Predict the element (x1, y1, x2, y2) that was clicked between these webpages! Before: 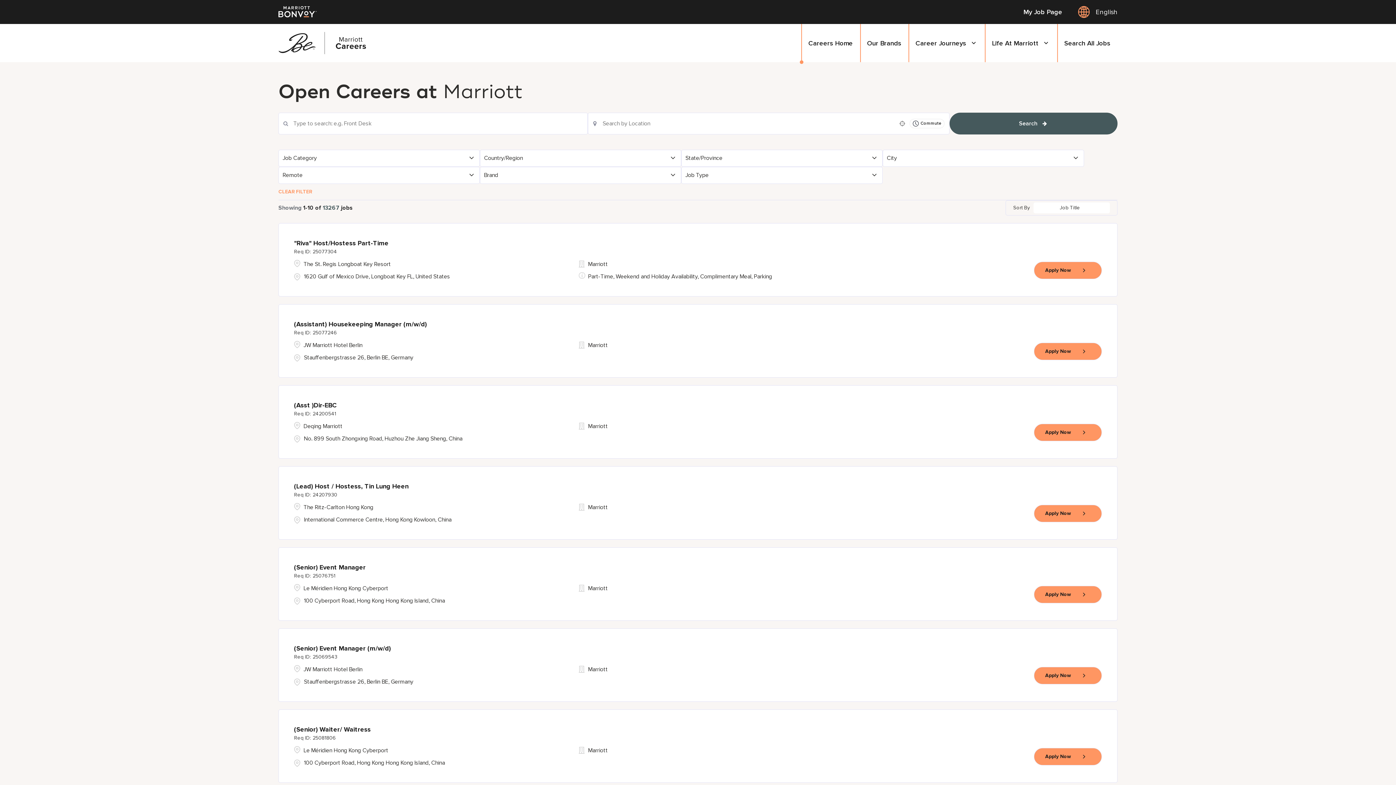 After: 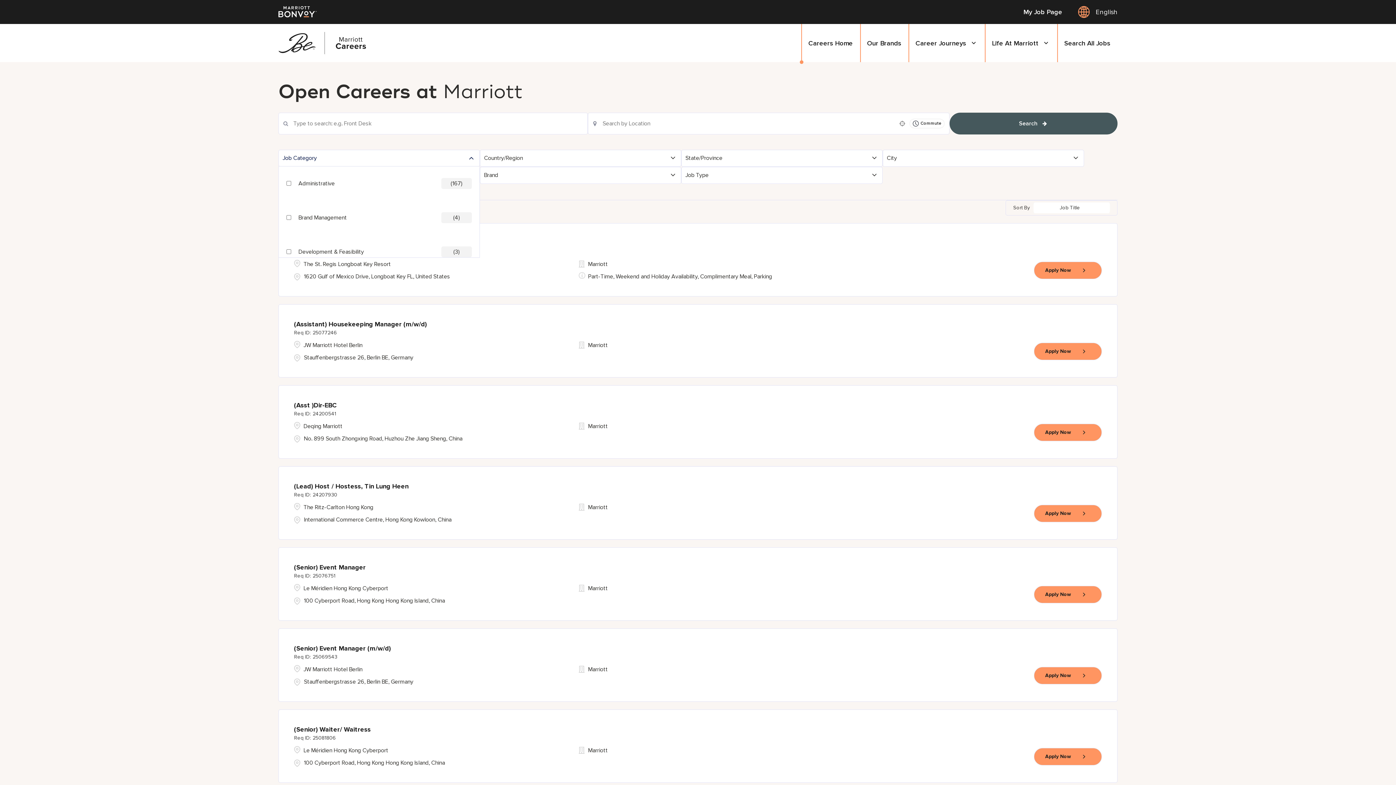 Action: bbox: (278, 150, 479, 166) label: Job Category